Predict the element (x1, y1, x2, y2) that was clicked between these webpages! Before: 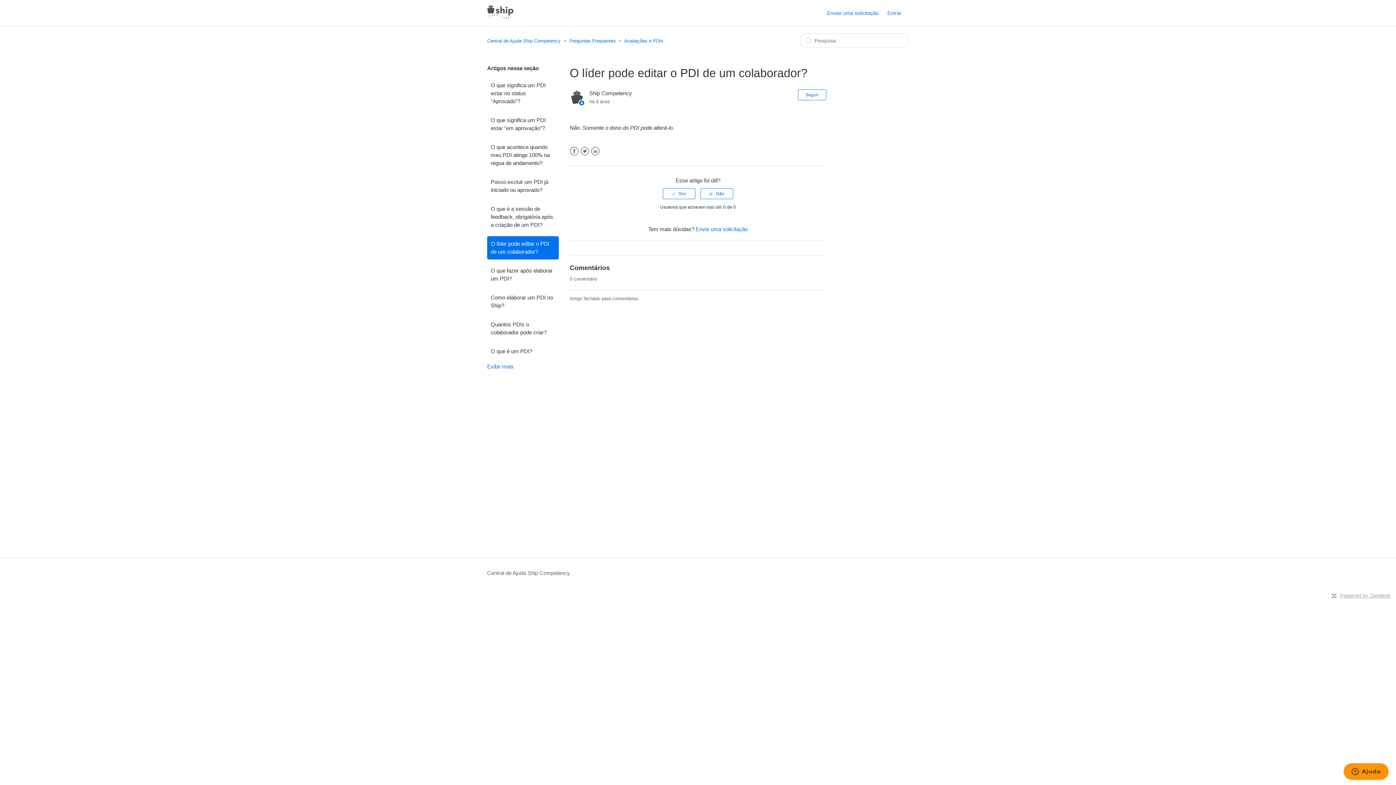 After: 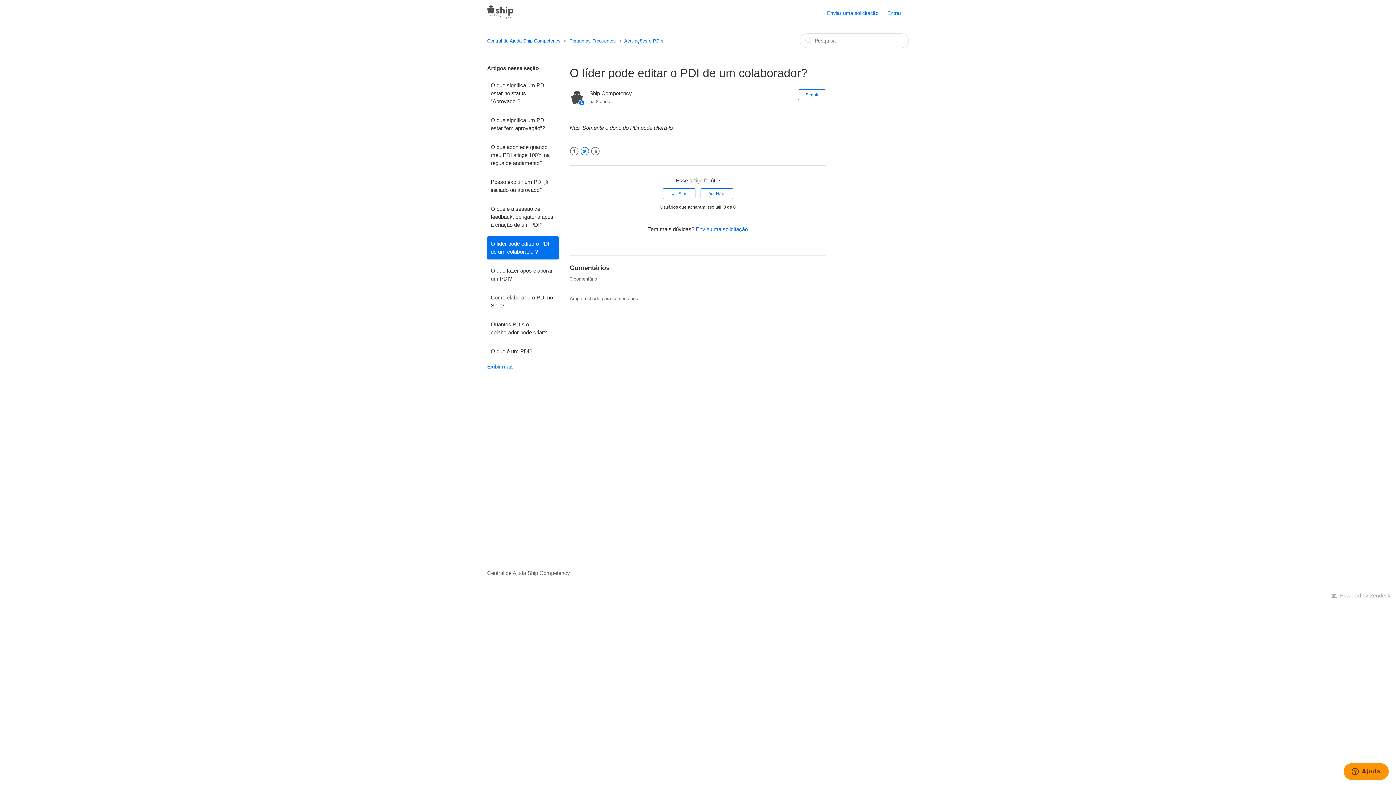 Action: label: Twitter bbox: (580, 147, 589, 156)